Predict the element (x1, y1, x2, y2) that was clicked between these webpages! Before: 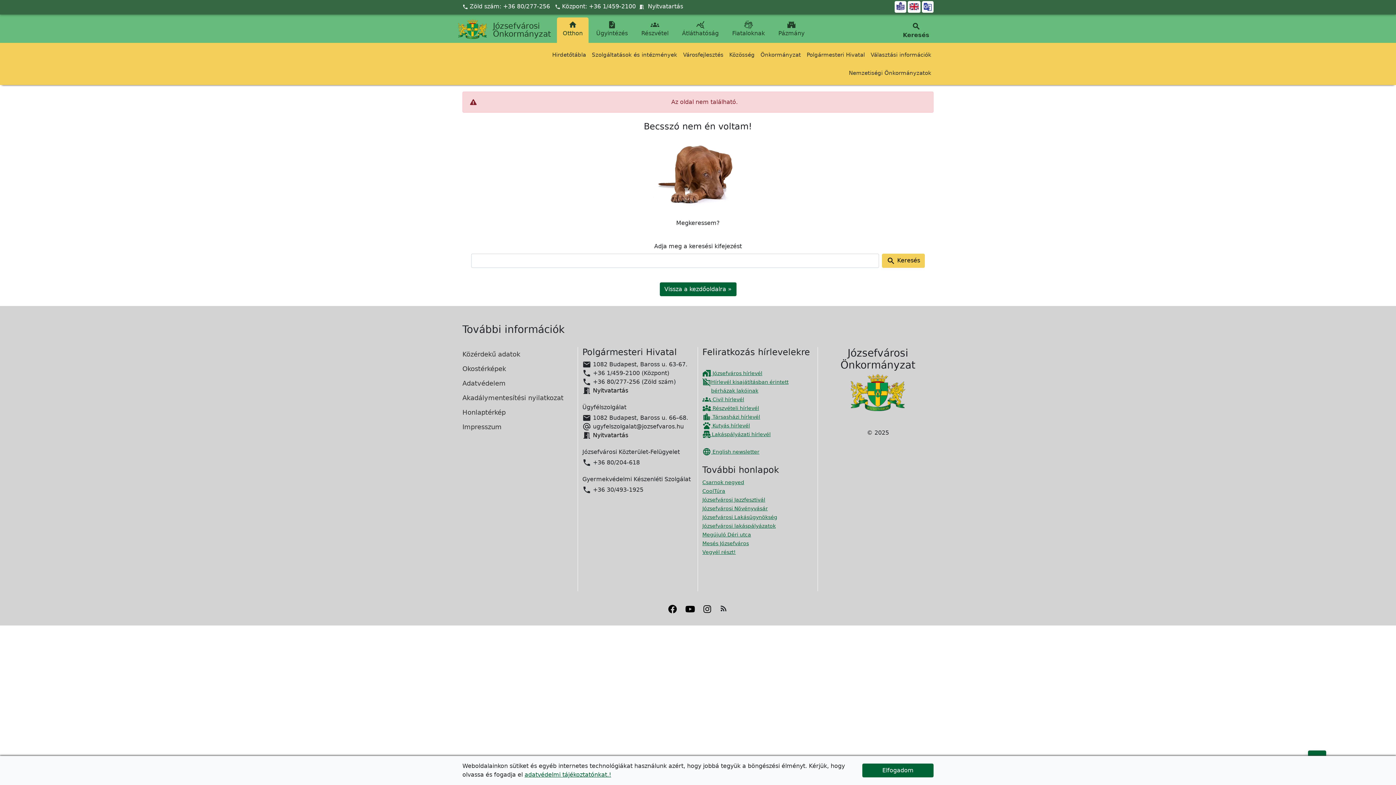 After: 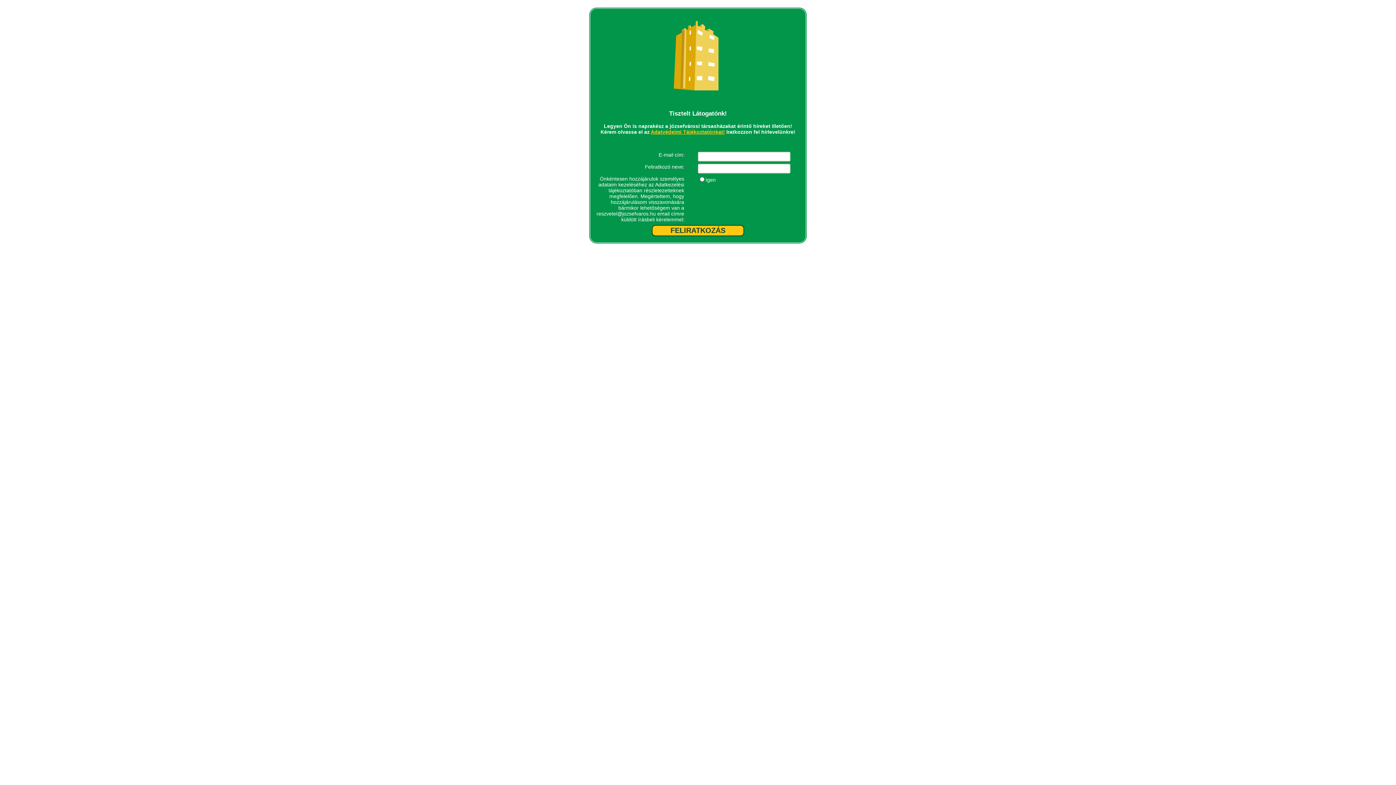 Action: bbox: (702, 414, 760, 420) label:  Társasházi hírlevél